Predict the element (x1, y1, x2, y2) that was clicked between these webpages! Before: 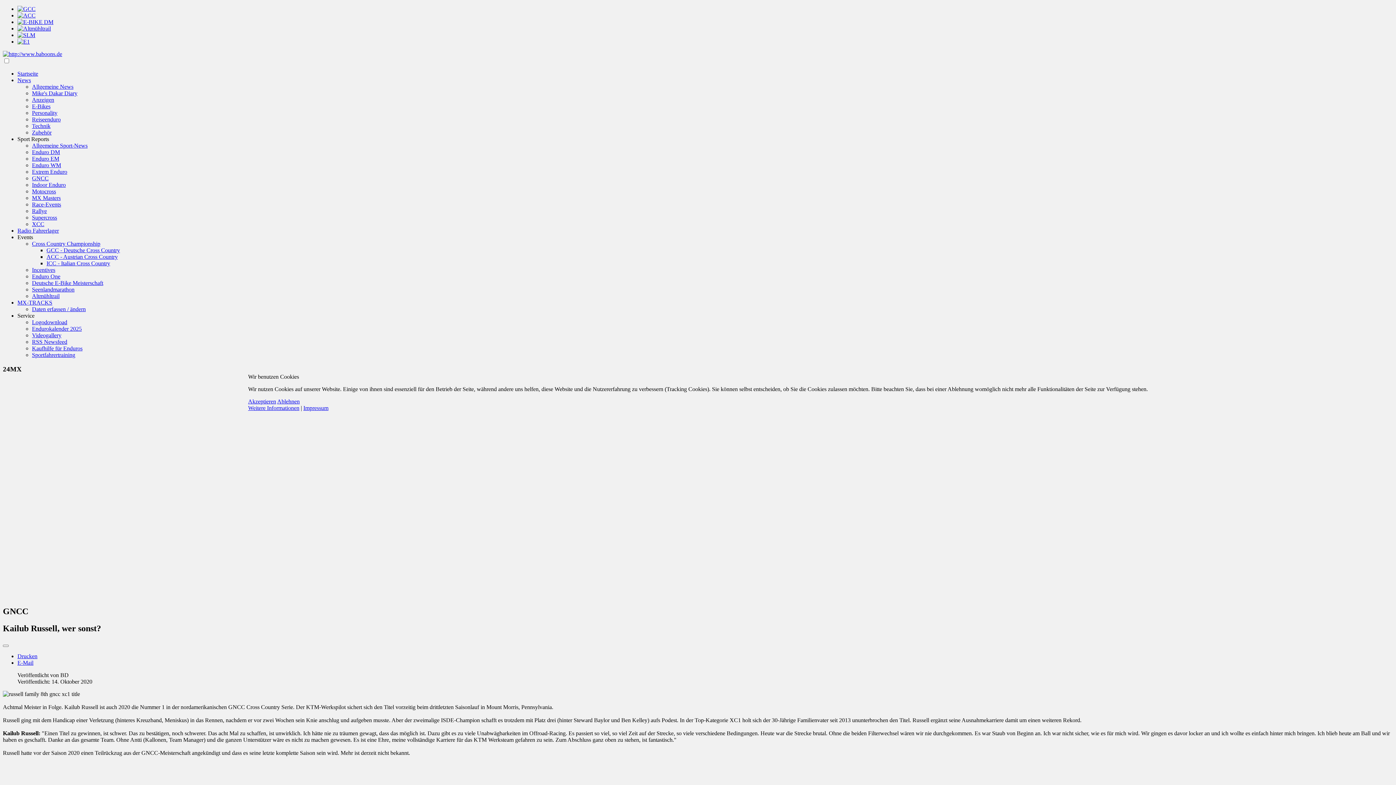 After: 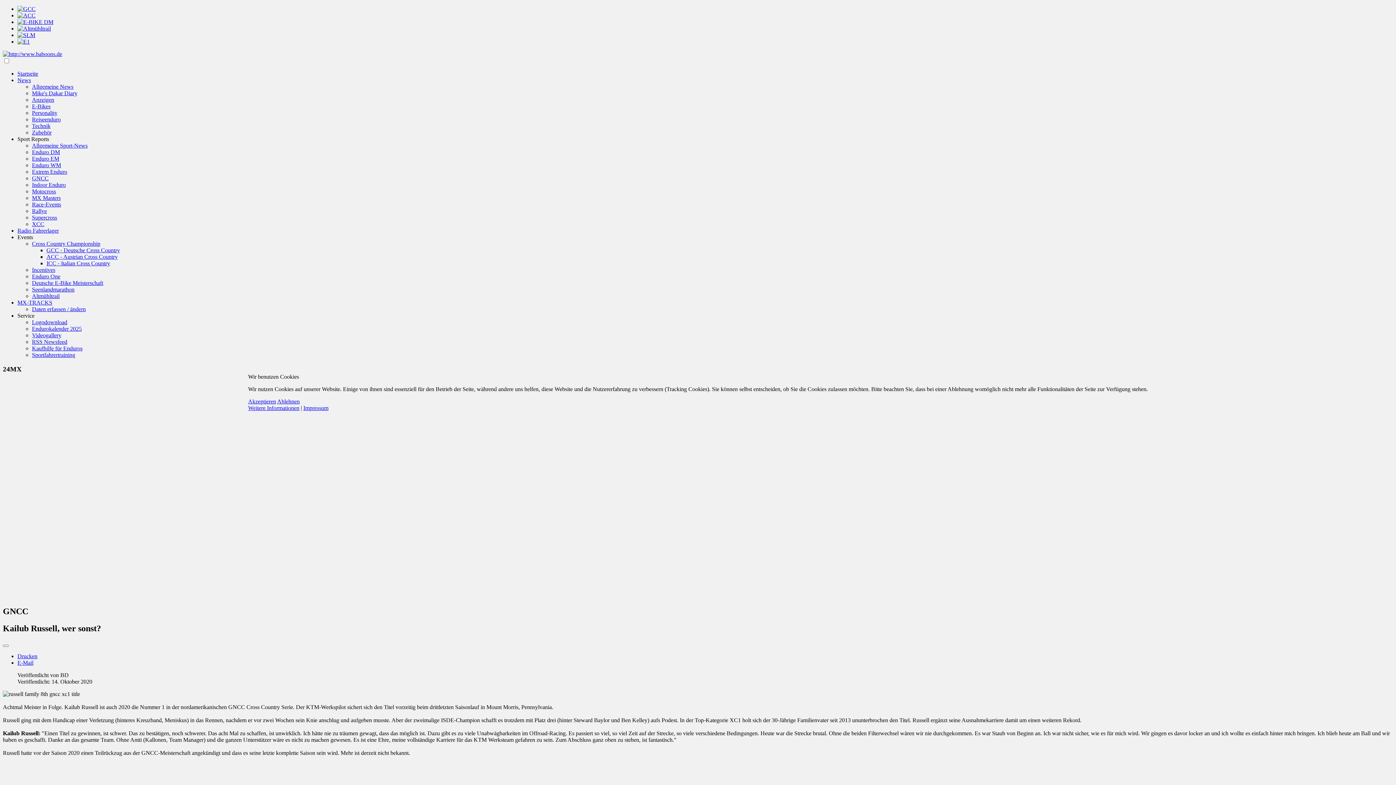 Action: label: Ablehnen bbox: (277, 398, 299, 404)